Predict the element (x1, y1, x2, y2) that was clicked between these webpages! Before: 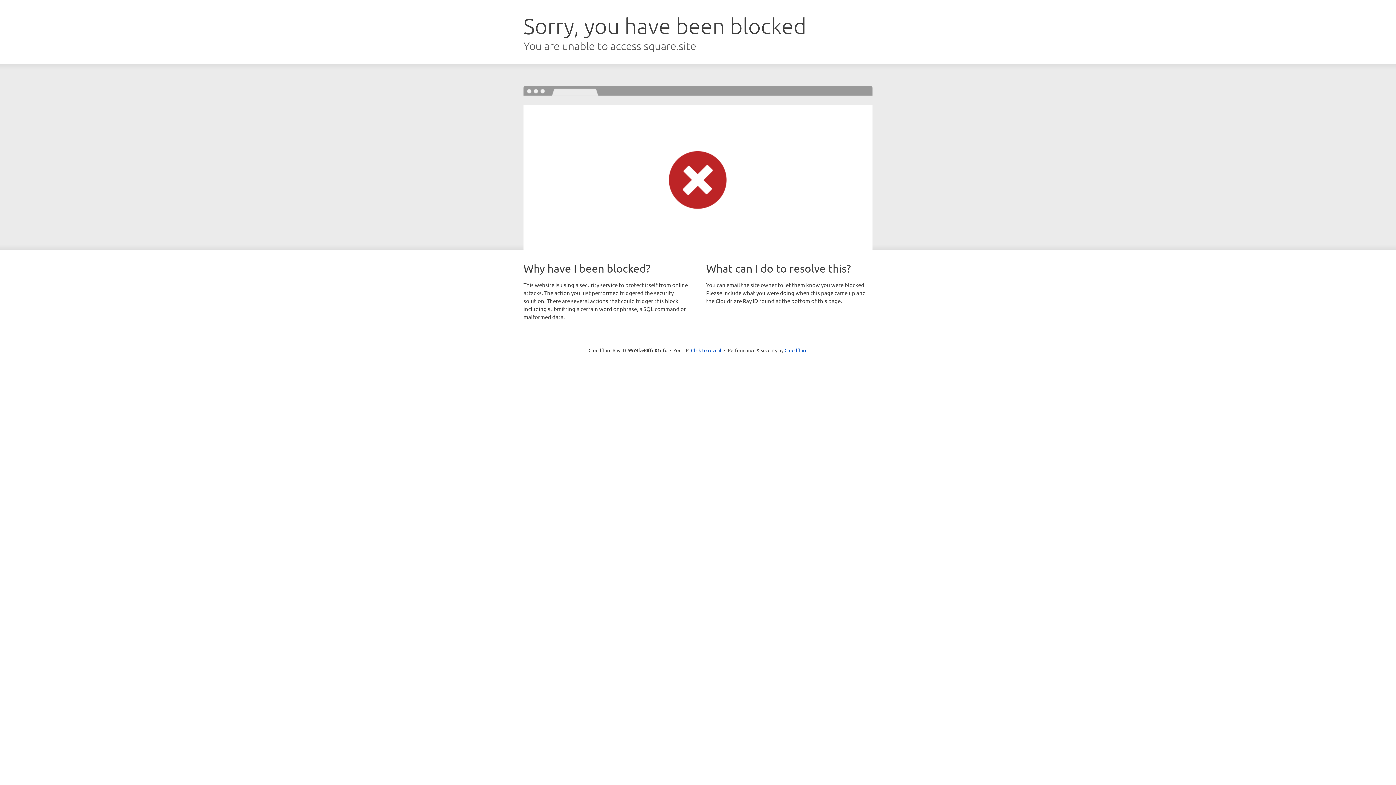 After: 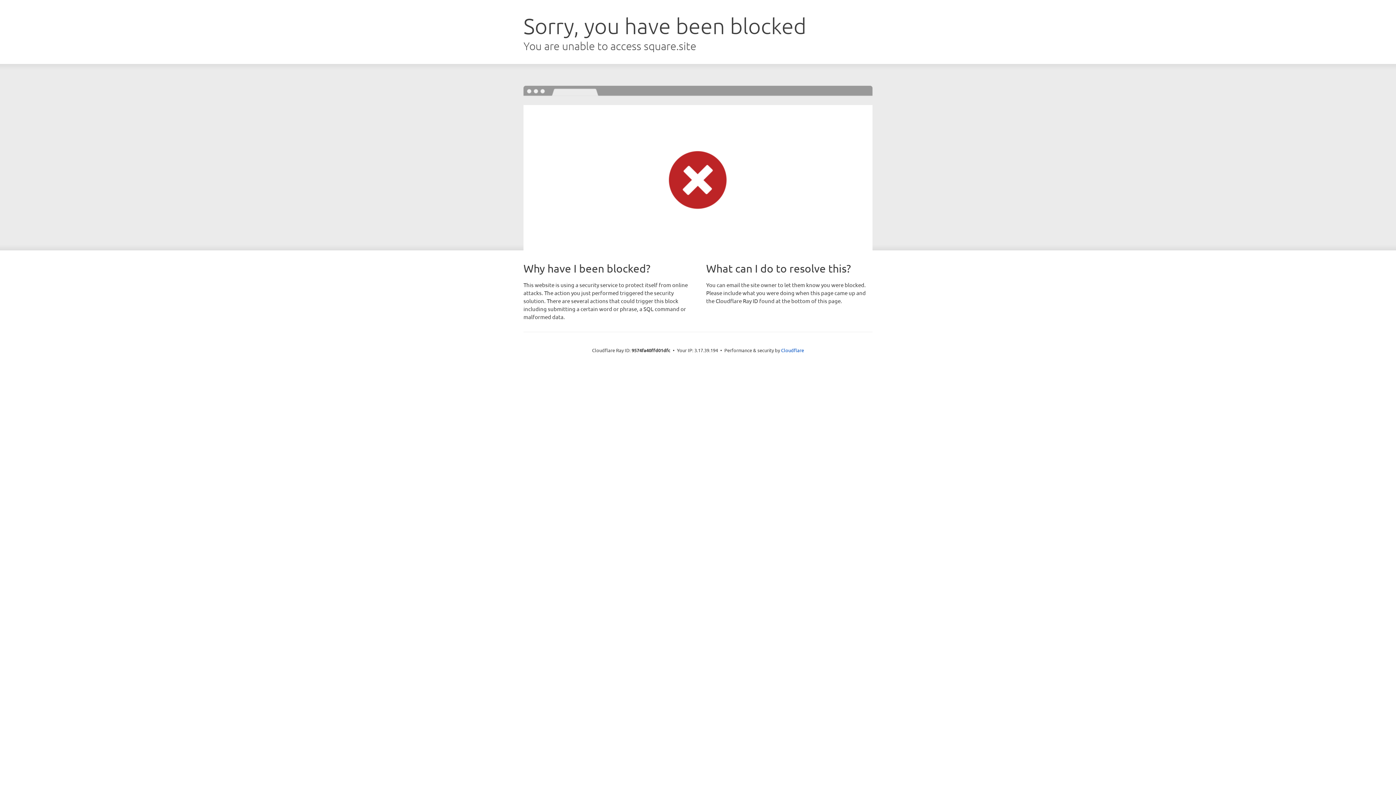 Action: bbox: (691, 346, 721, 353) label: Click to reveal